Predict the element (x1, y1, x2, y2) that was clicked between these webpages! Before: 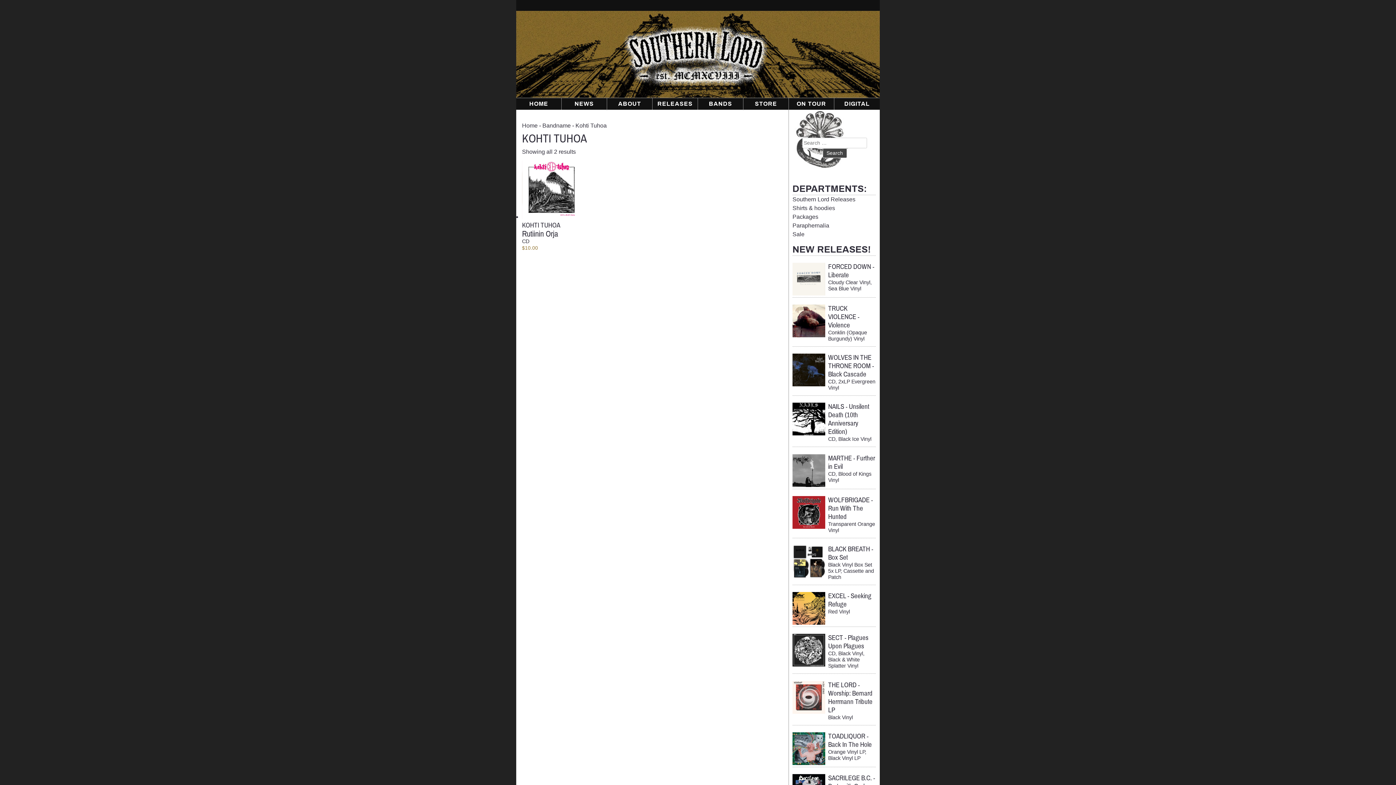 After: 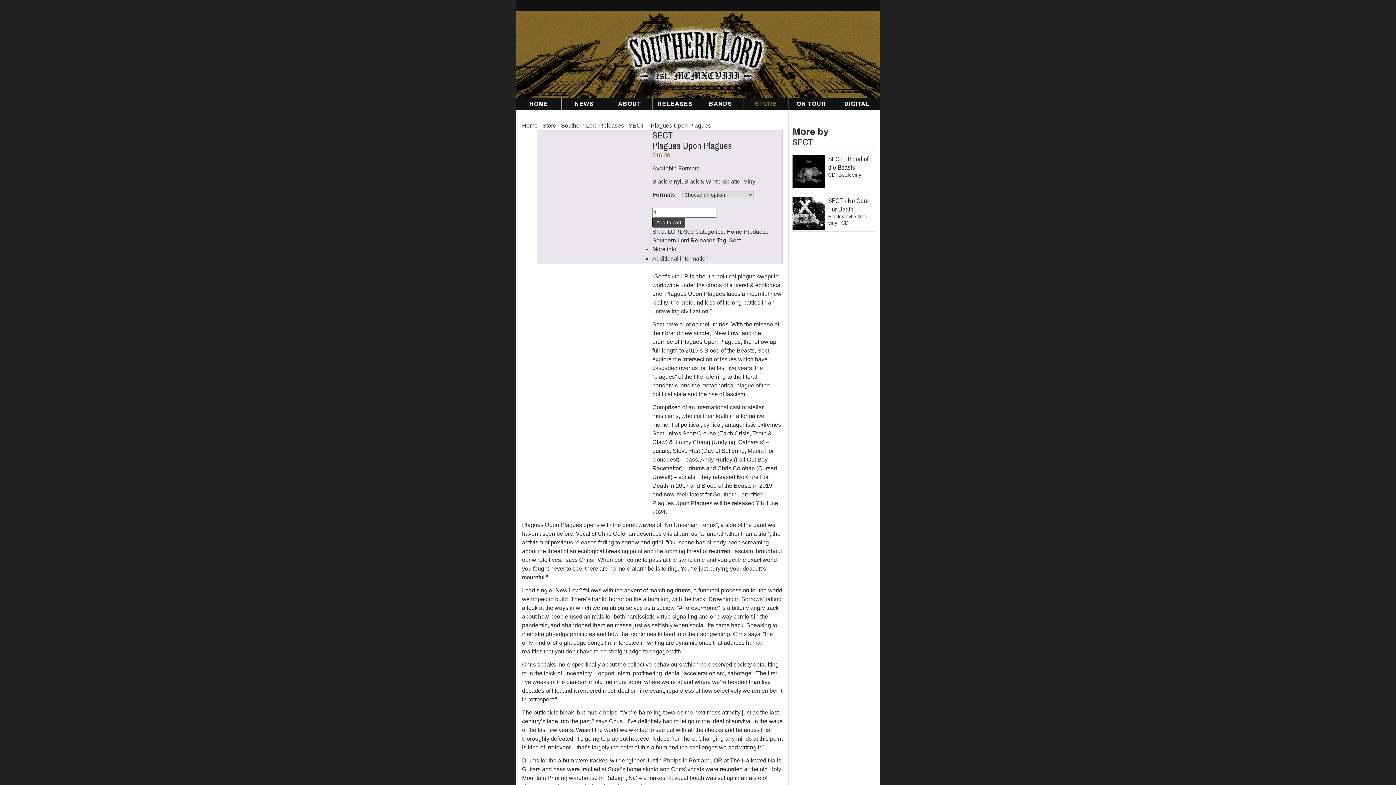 Action: label: SECT - Plagues Upon Plagues bbox: (828, 635, 868, 649)